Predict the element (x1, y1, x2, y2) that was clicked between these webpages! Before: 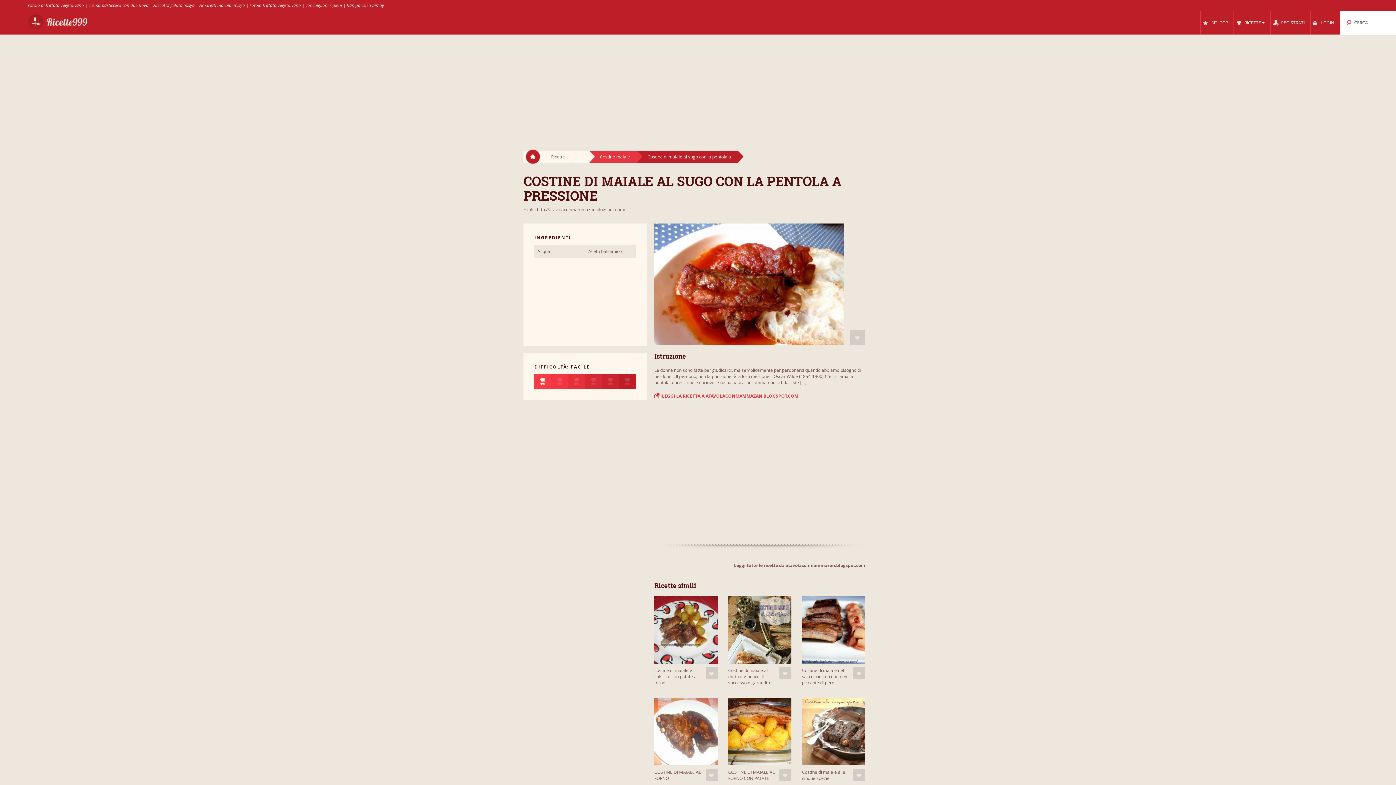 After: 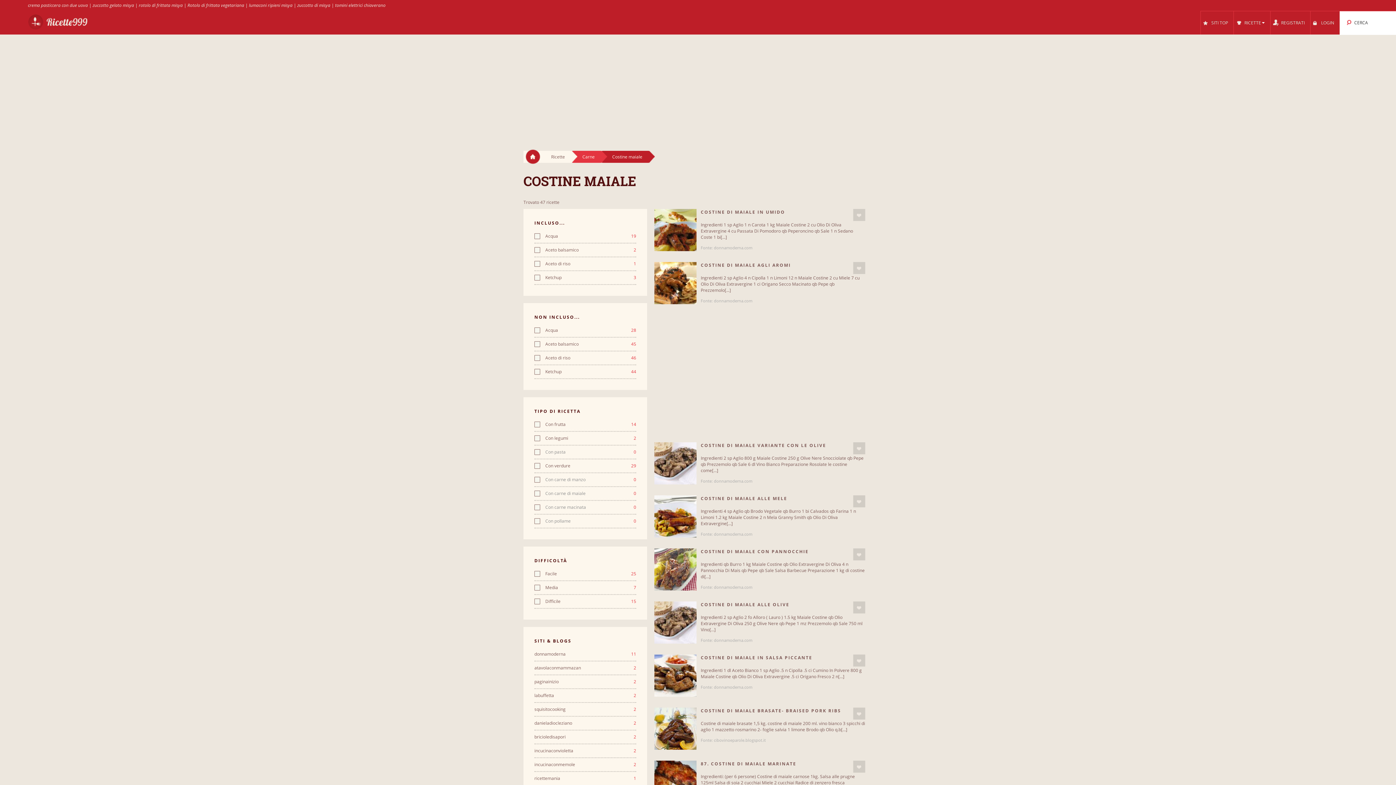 Action: label: Costine maiale bbox: (589, 150, 637, 162)